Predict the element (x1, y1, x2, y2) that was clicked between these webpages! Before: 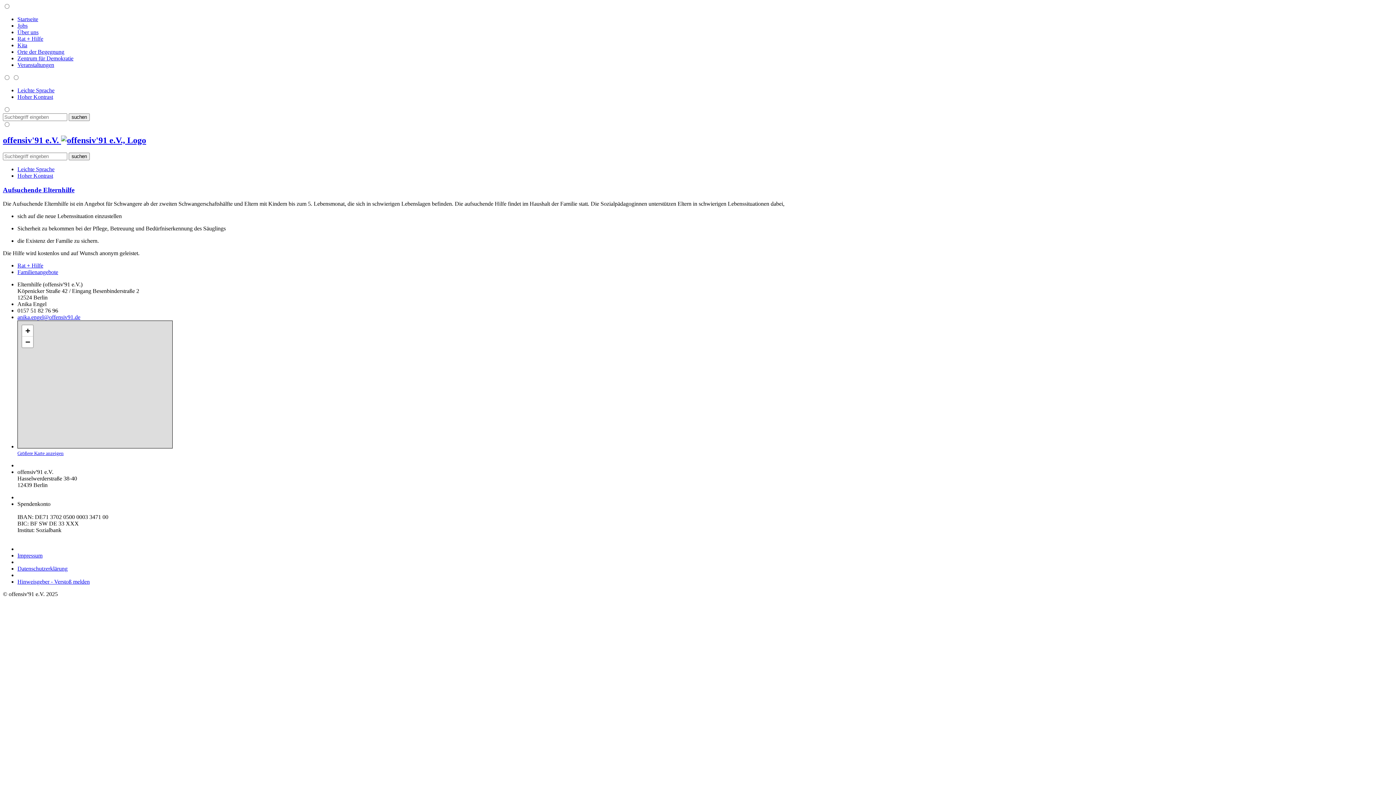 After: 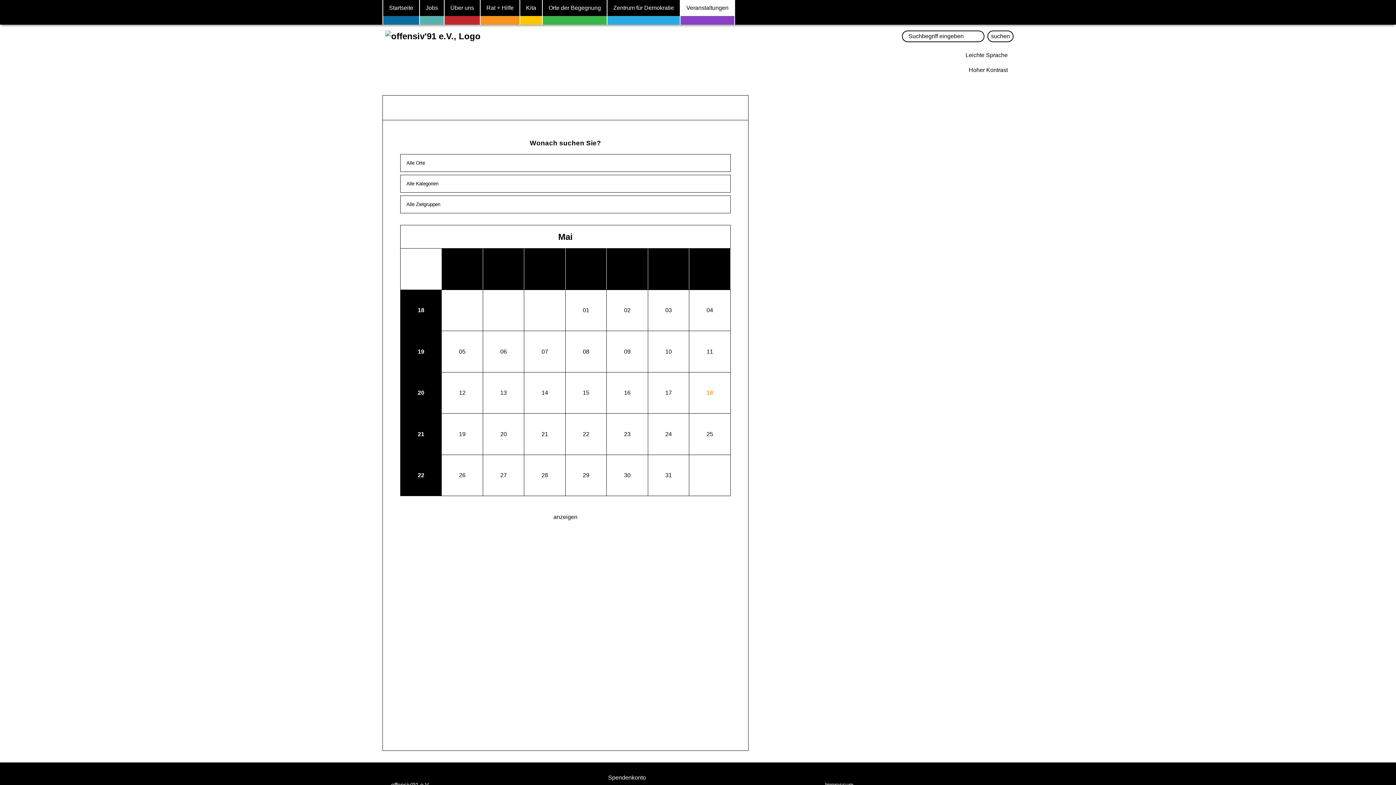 Action: label: Veranstaltungen bbox: (17, 61, 54, 68)